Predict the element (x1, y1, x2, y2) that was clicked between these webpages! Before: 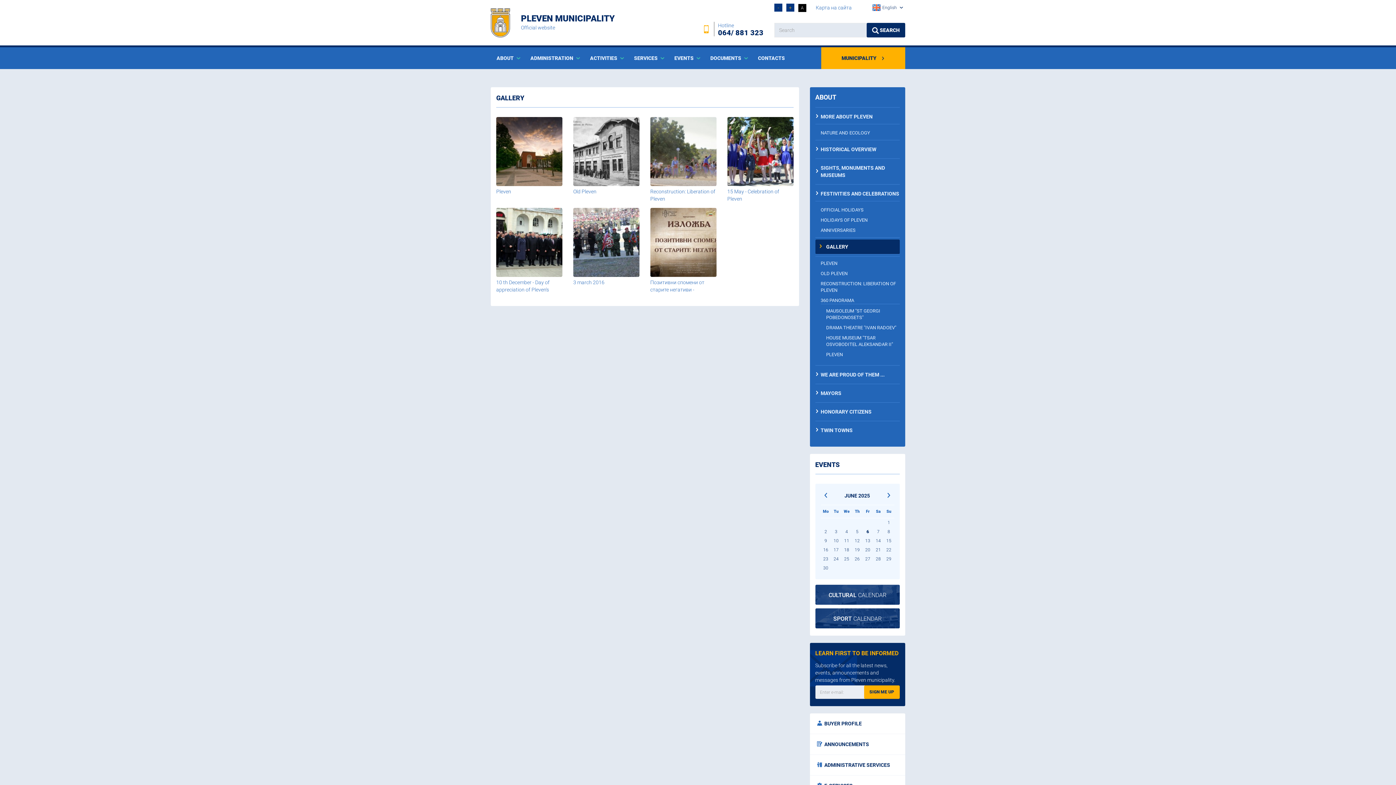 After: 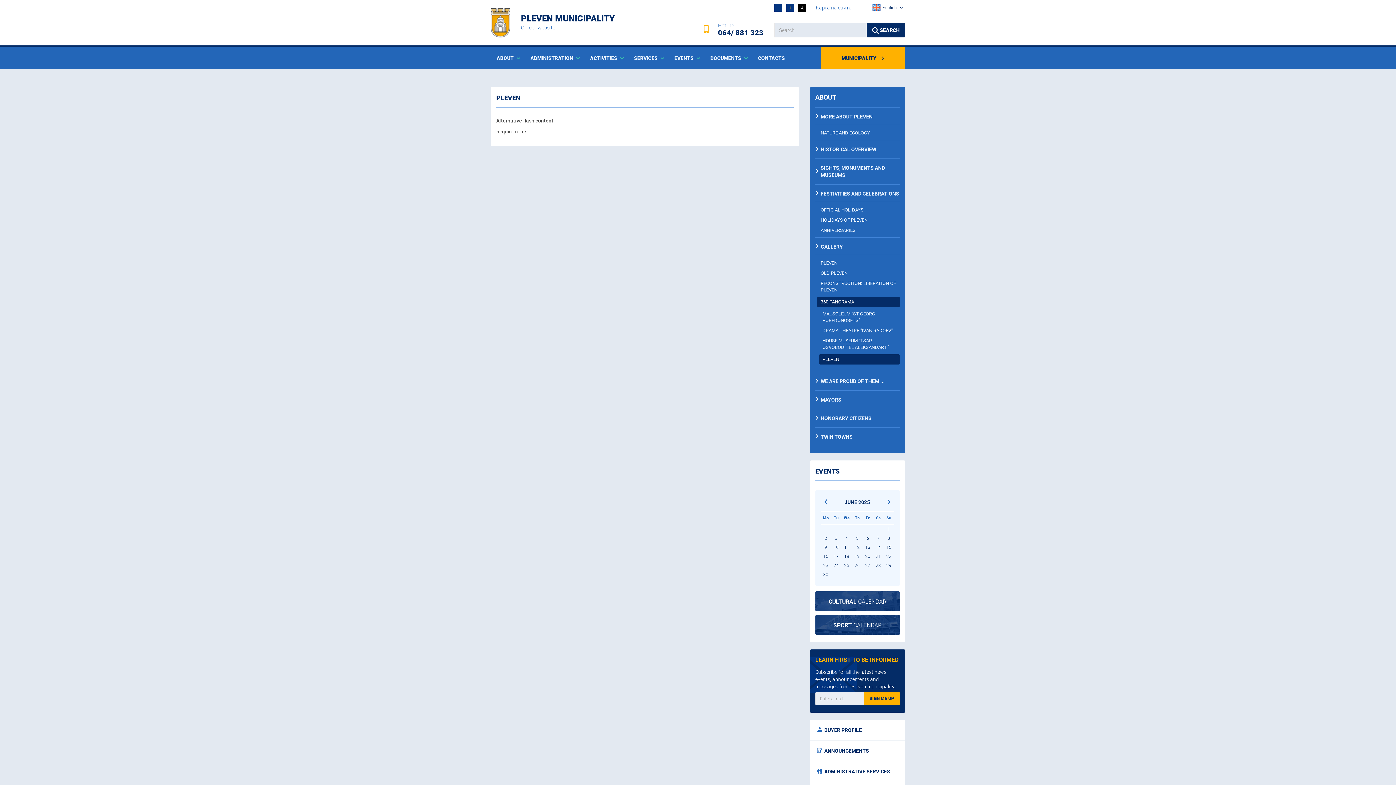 Action: label: PLEVEN bbox: (826, 351, 900, 358)